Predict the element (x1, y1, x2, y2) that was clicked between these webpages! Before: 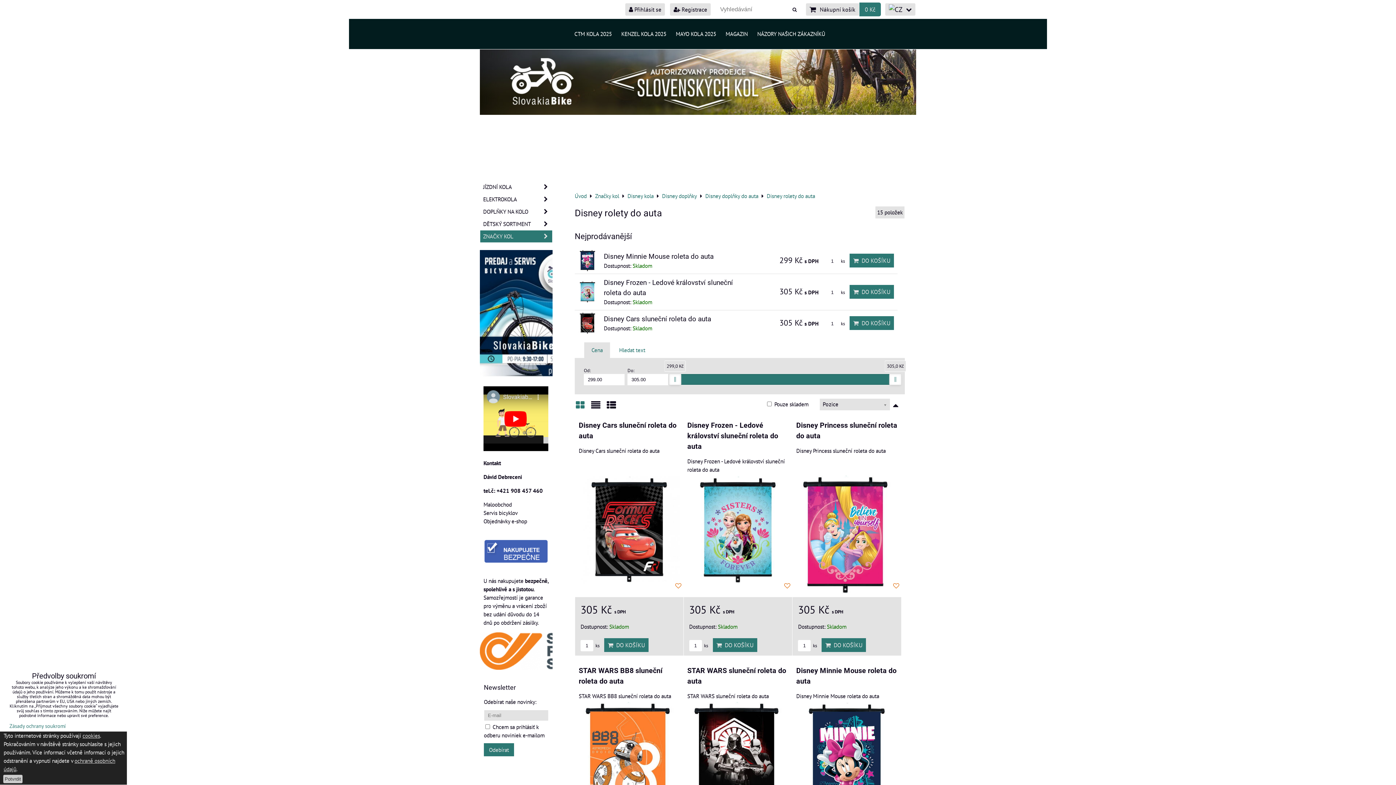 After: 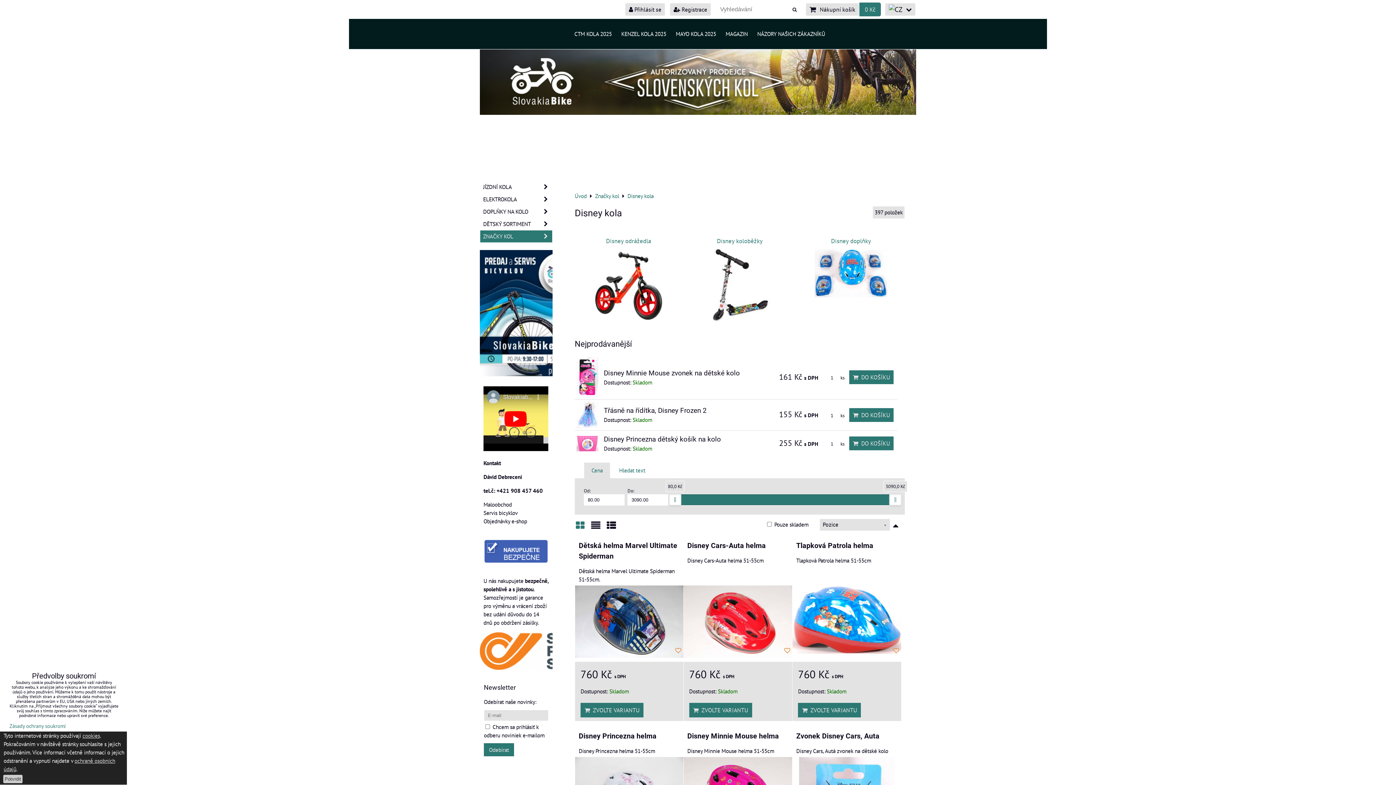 Action: label: Disney kola bbox: (627, 192, 653, 199)